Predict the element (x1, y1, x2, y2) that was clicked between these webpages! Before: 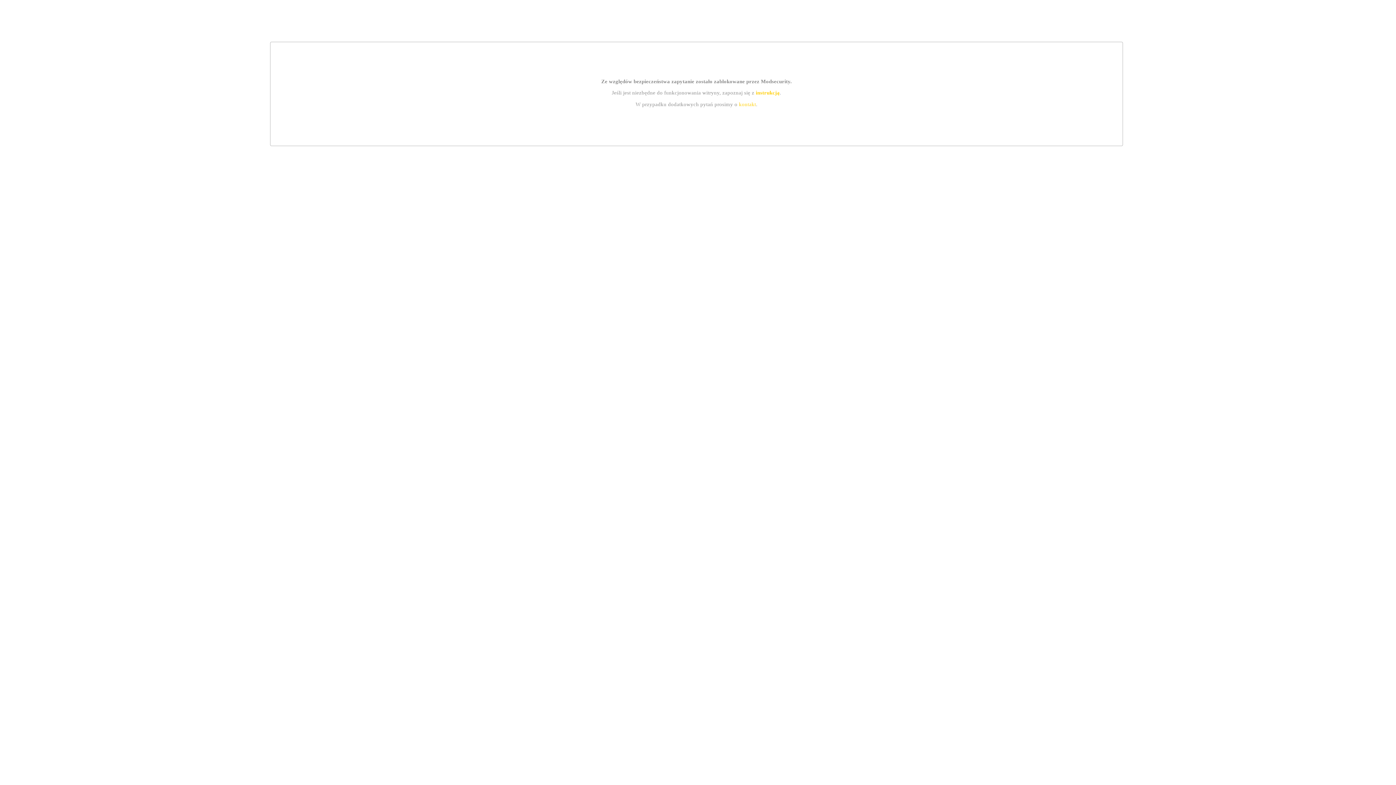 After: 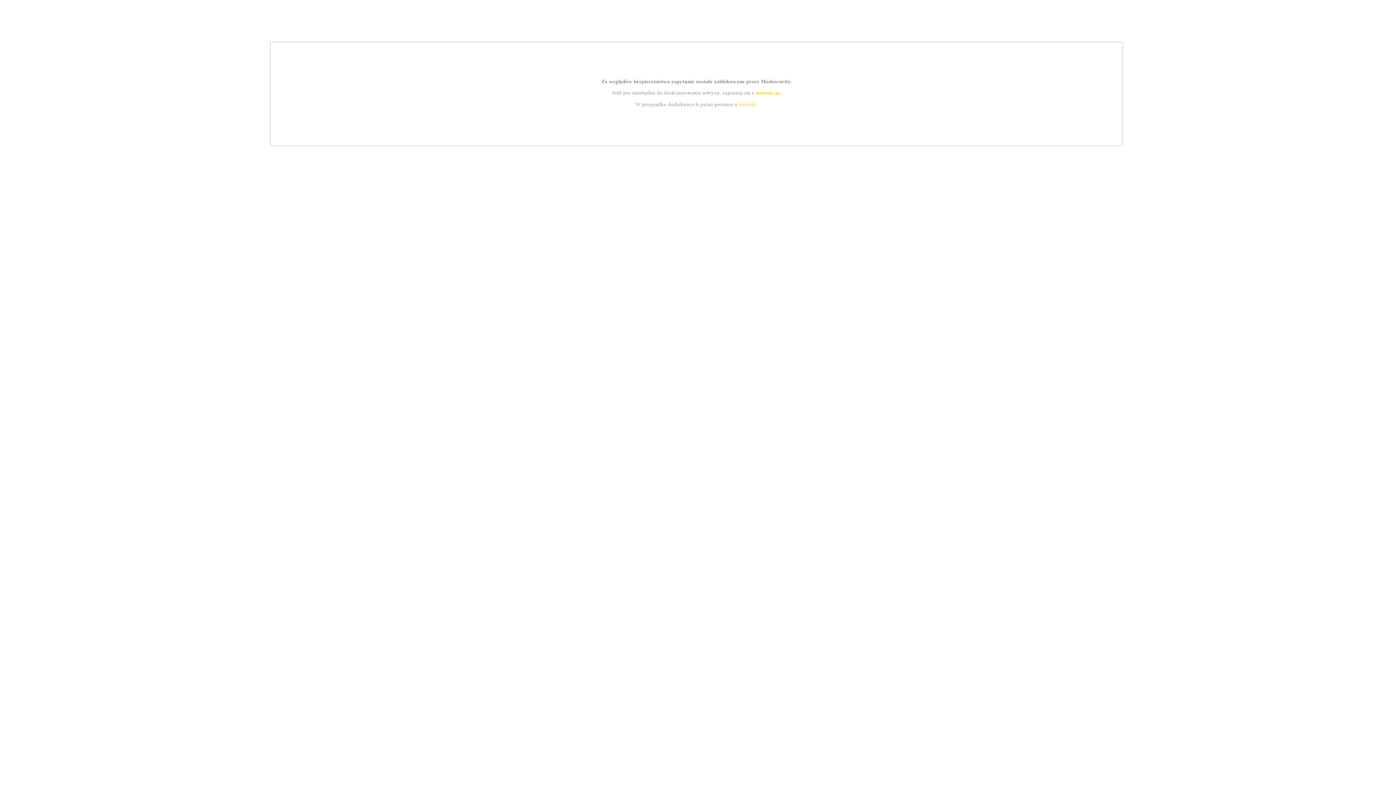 Action: bbox: (755, 89, 779, 95) label: instrukcją